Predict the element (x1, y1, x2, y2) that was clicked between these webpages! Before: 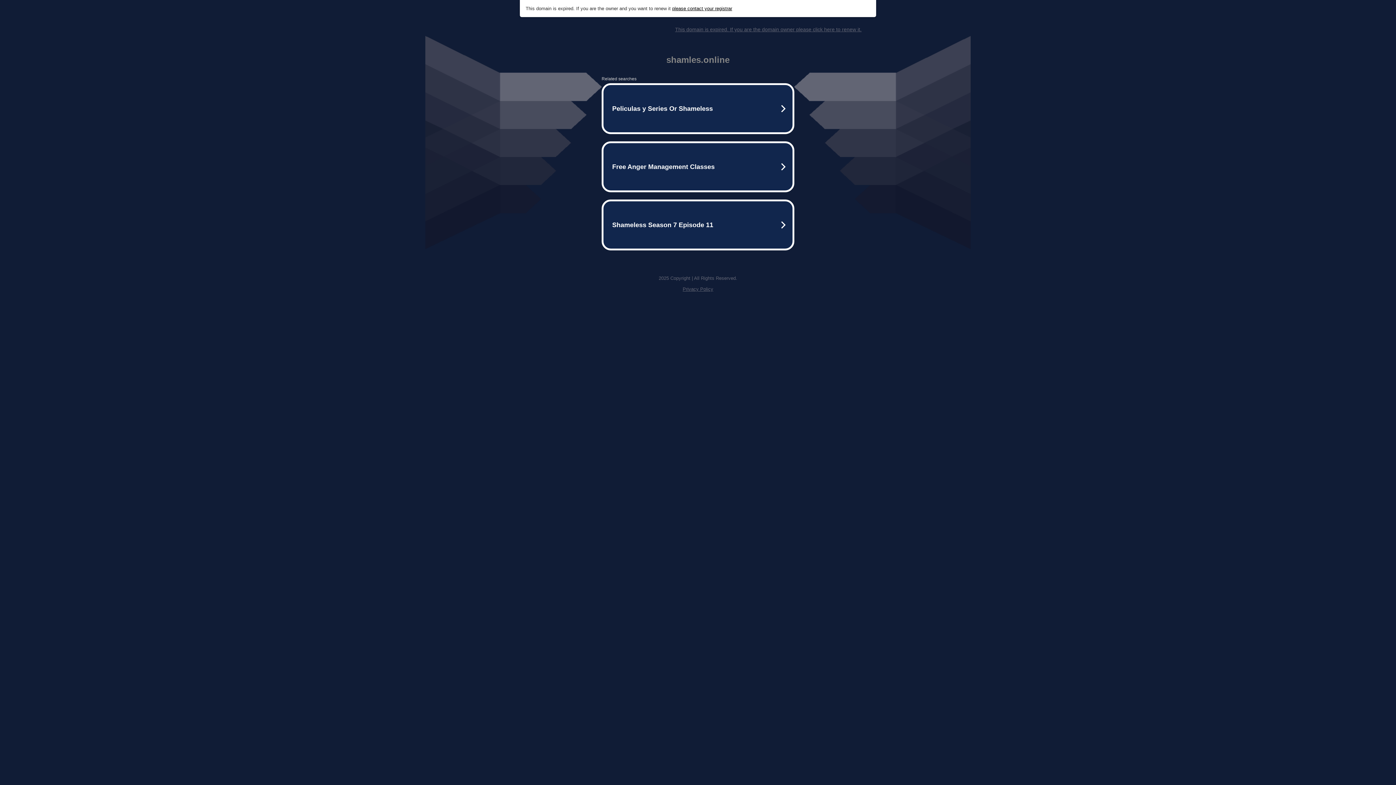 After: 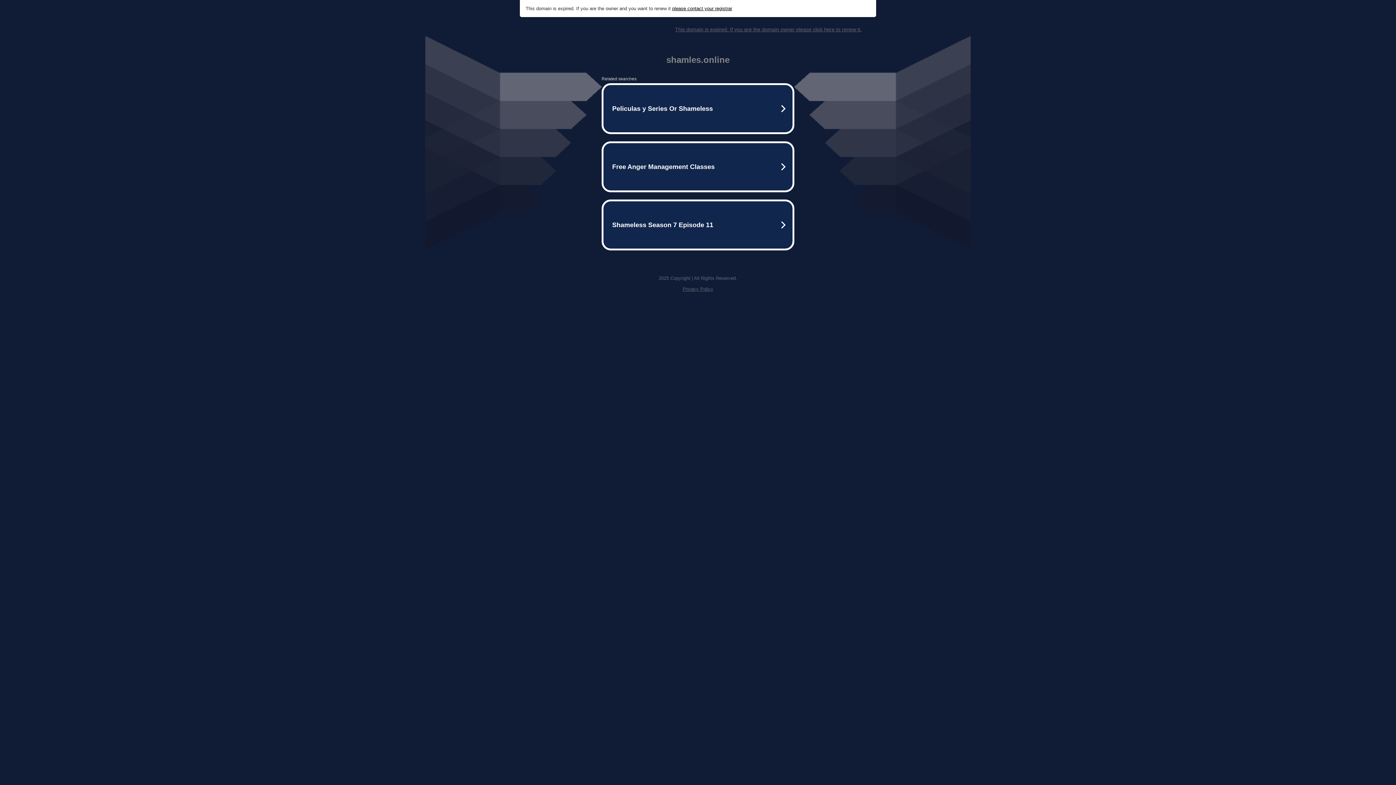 Action: bbox: (675, 26, 861, 32) label: This domain is expired. If you are the domain owner please click here to renew it.